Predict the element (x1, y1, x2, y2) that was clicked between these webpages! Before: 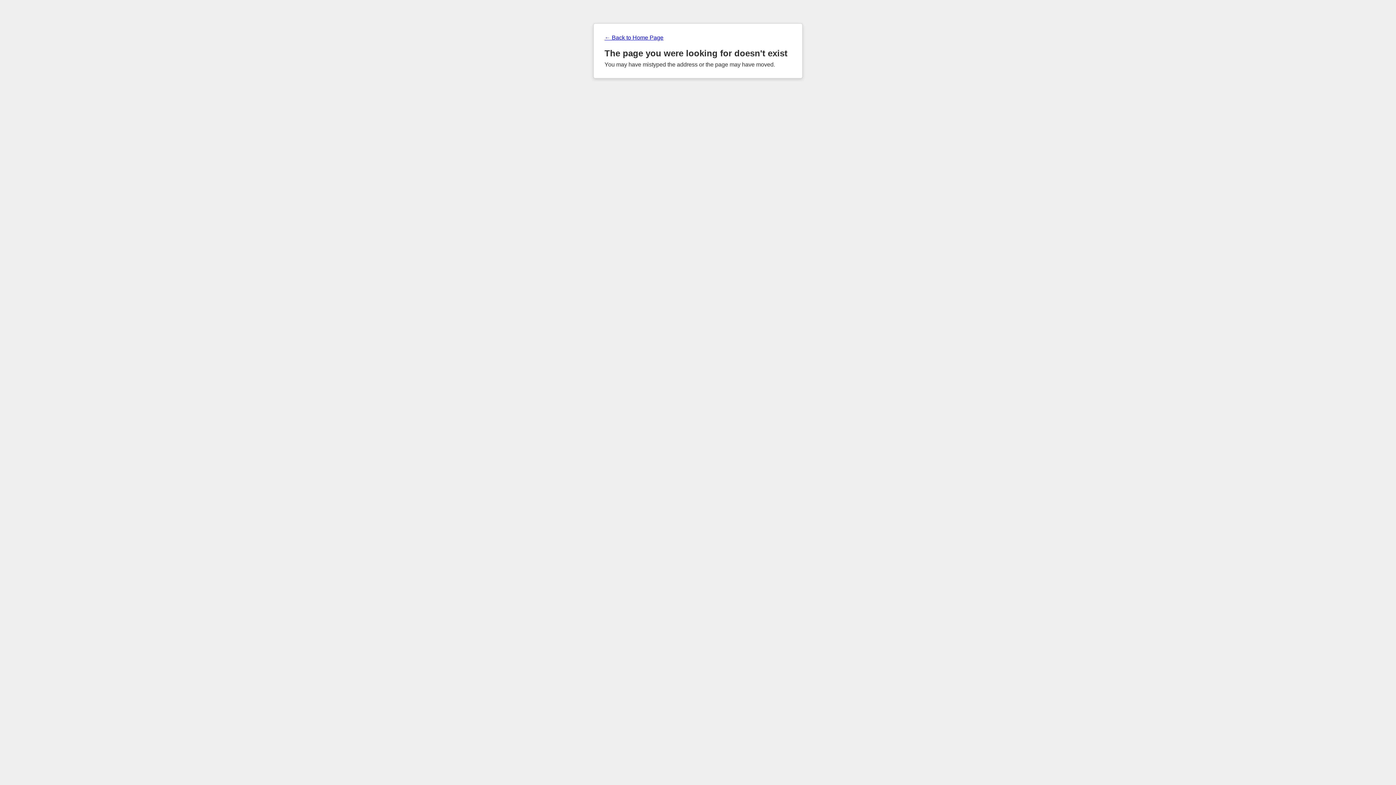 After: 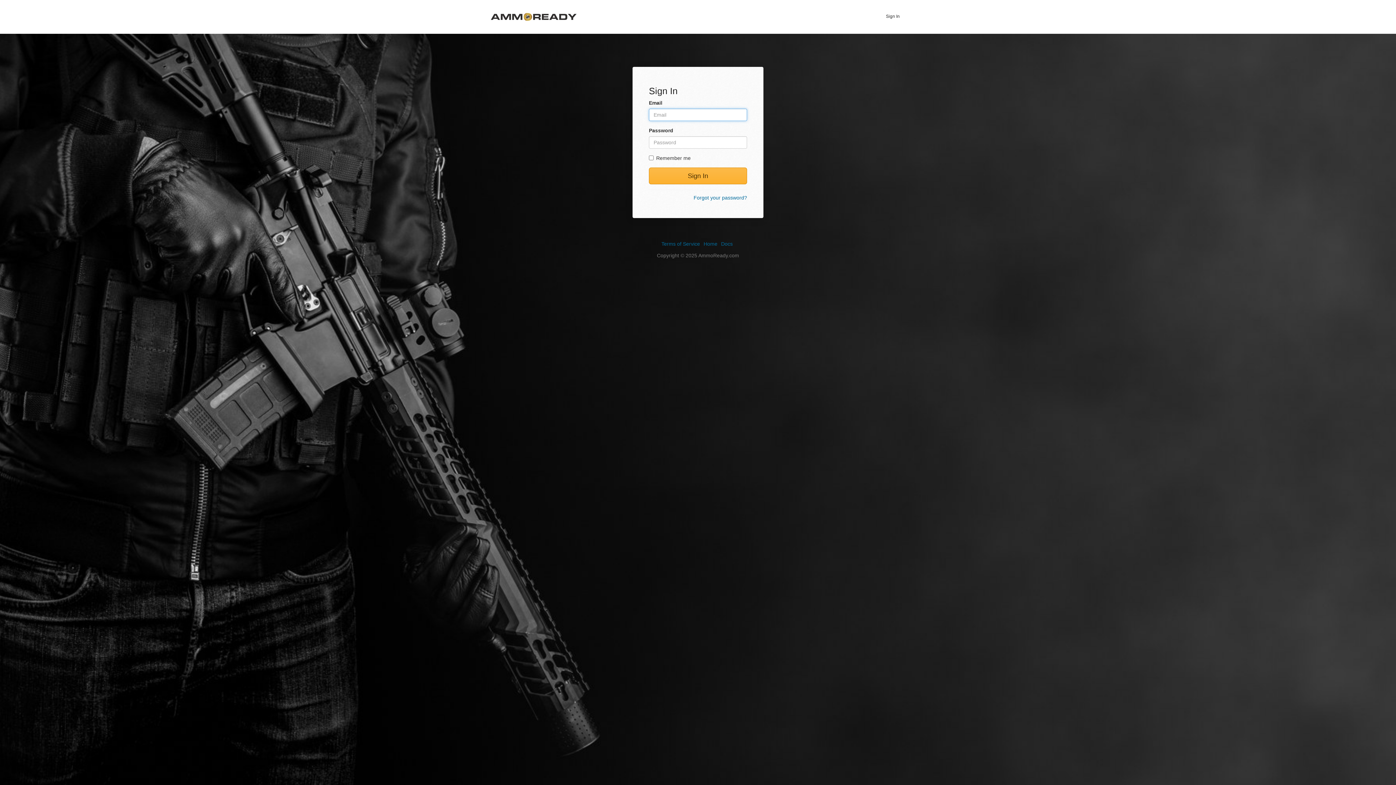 Action: label: ← Back to Home Page bbox: (604, 34, 791, 41)